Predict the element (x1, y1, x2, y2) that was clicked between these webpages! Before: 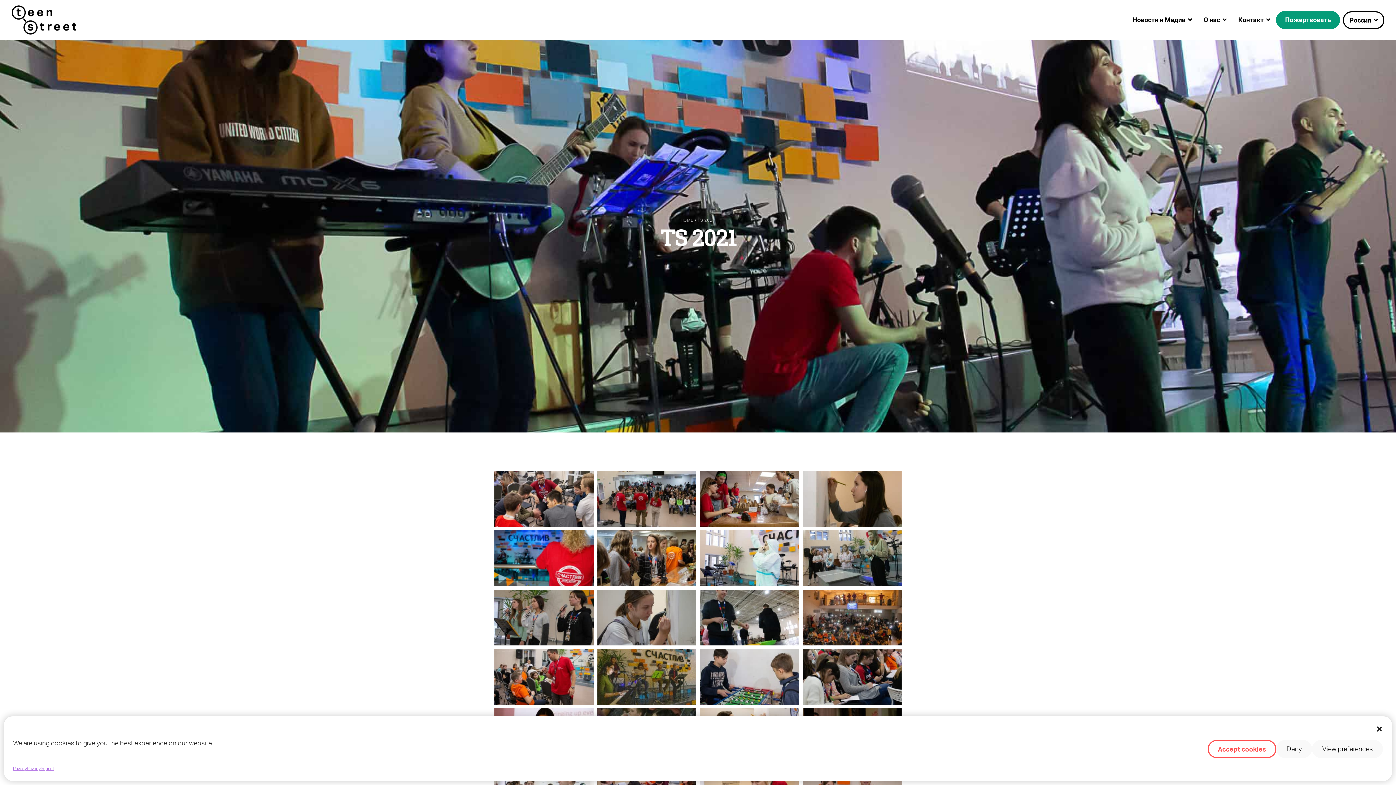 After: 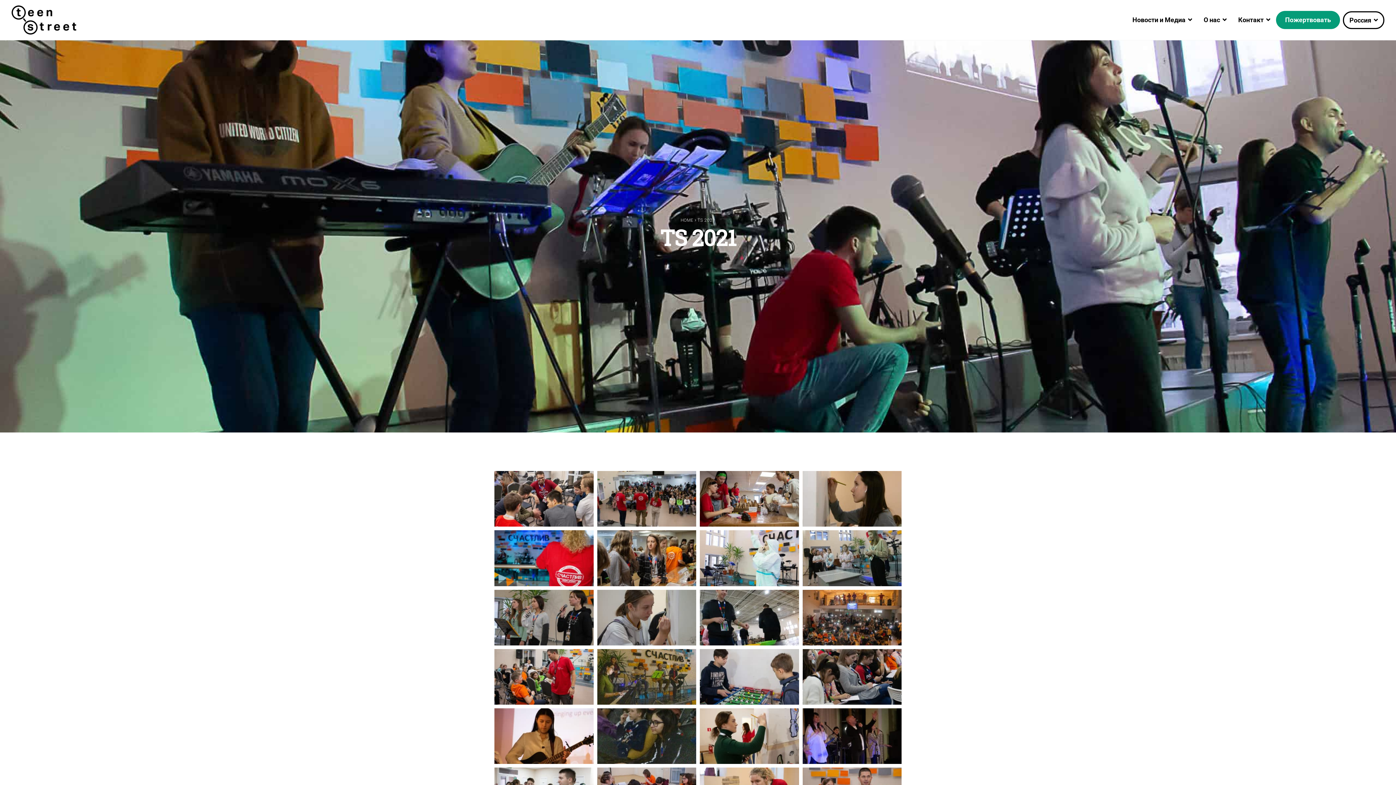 Action: label: Deny bbox: (1276, 740, 1312, 758)